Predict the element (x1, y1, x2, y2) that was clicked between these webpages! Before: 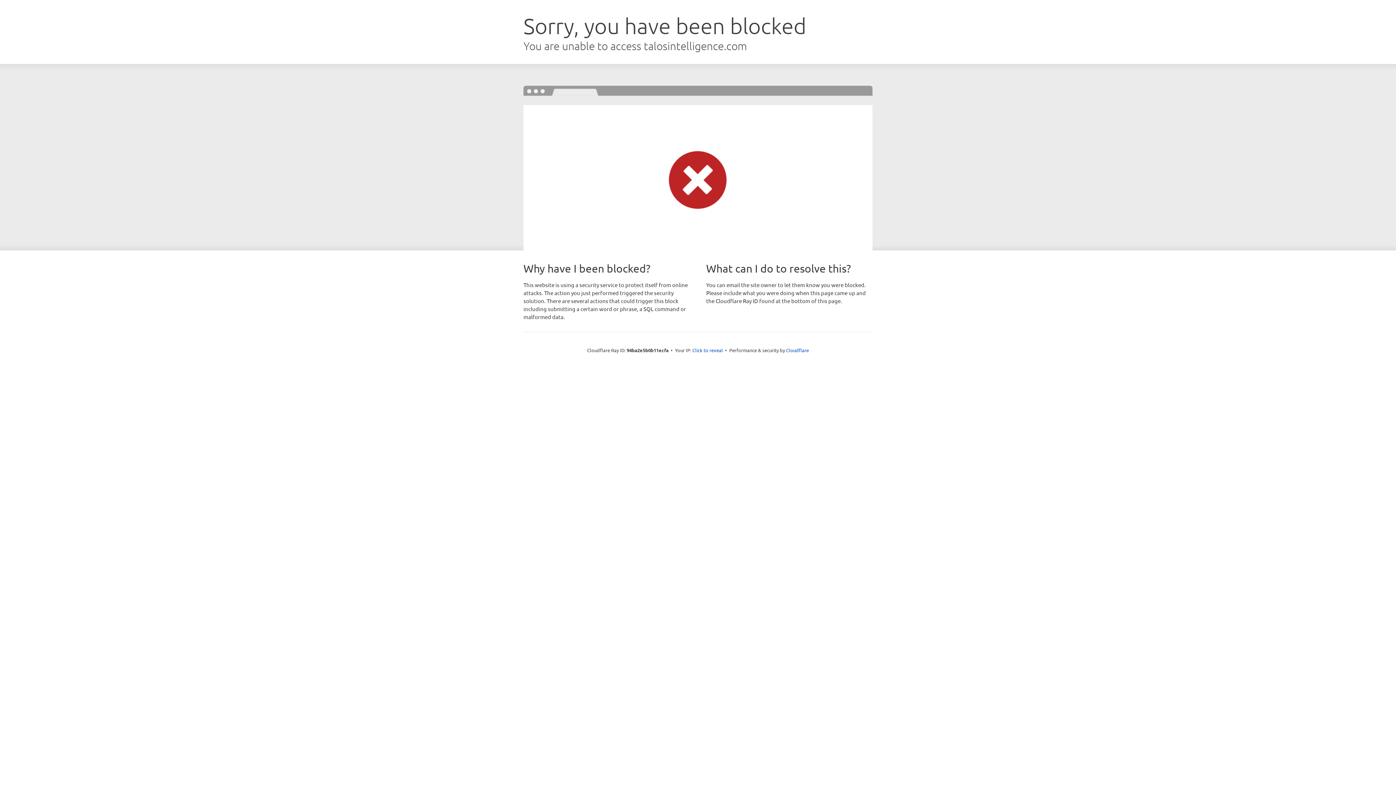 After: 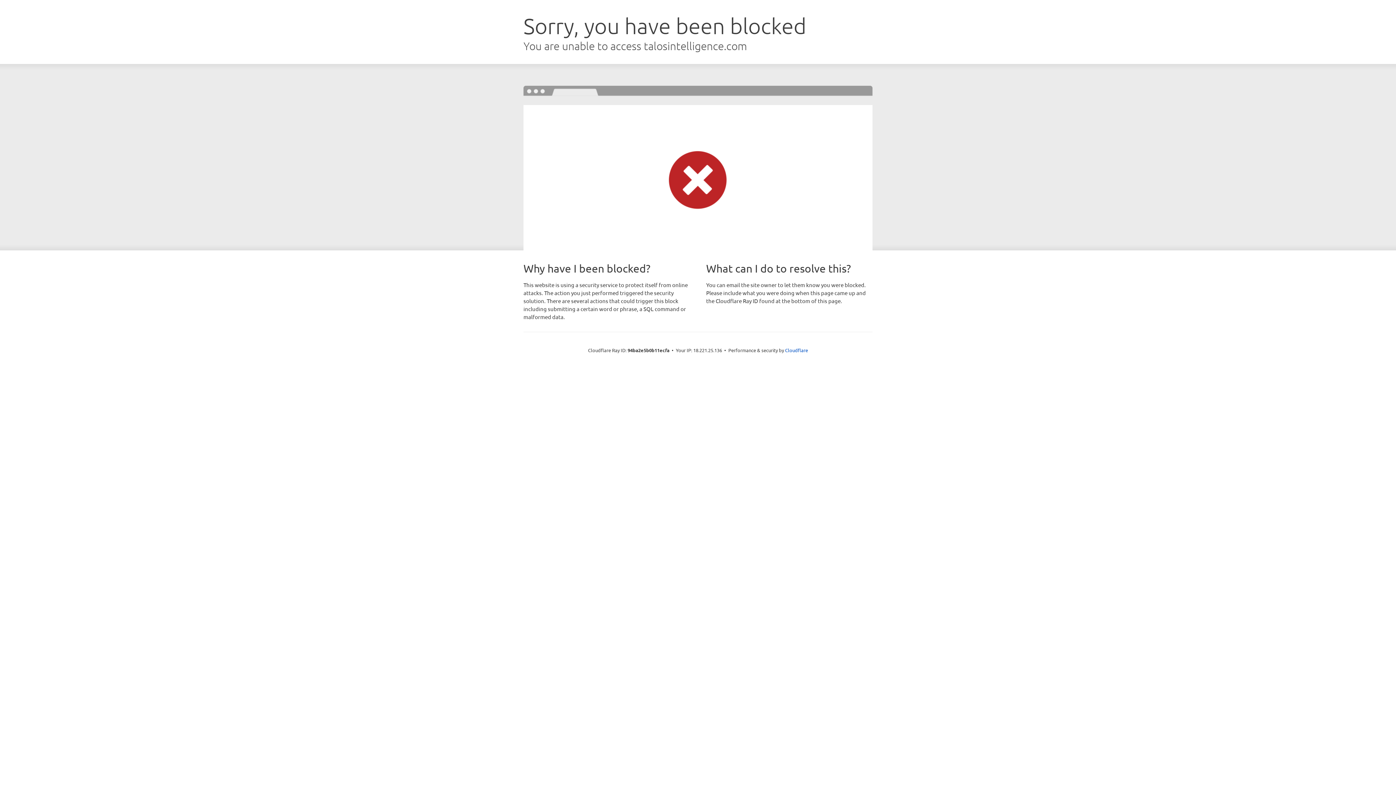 Action: bbox: (692, 346, 723, 353) label: Click to reveal